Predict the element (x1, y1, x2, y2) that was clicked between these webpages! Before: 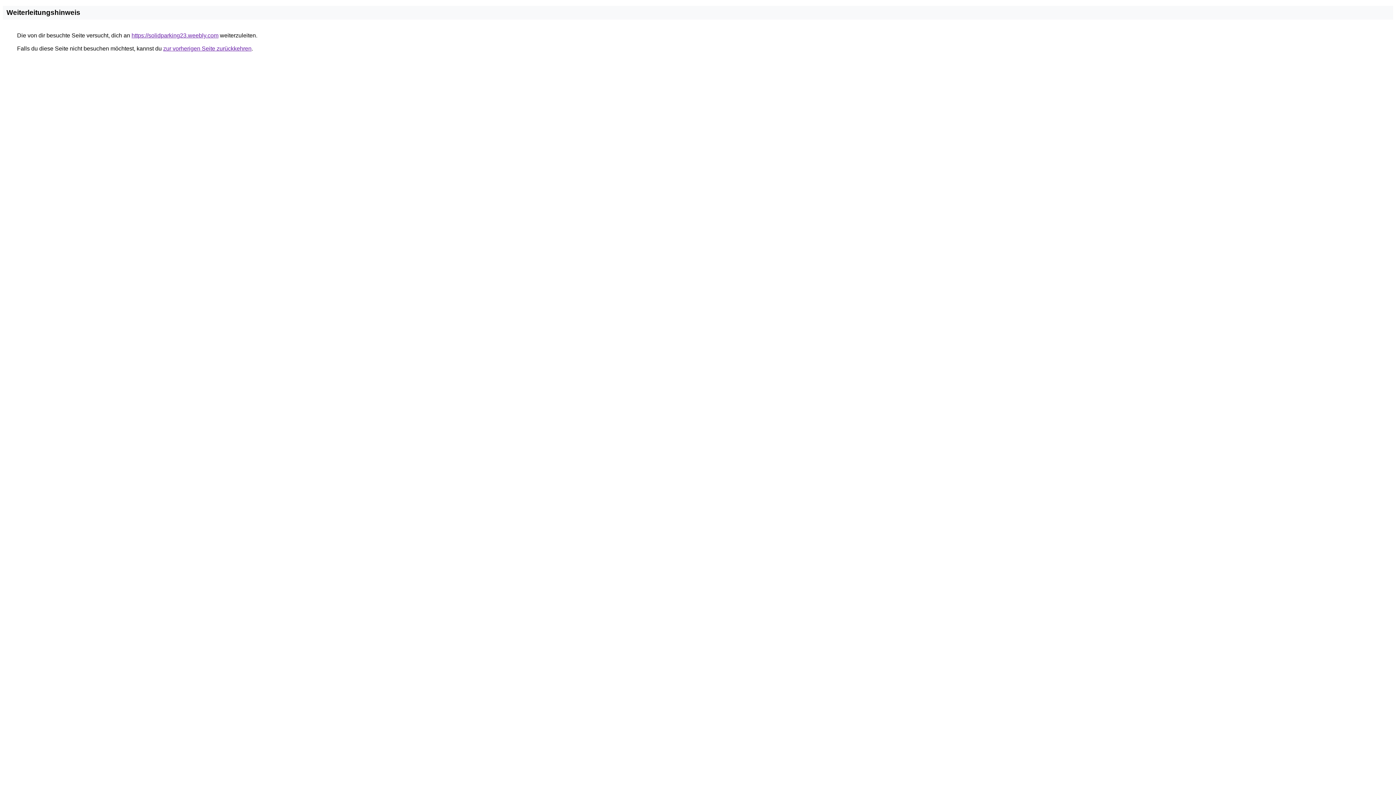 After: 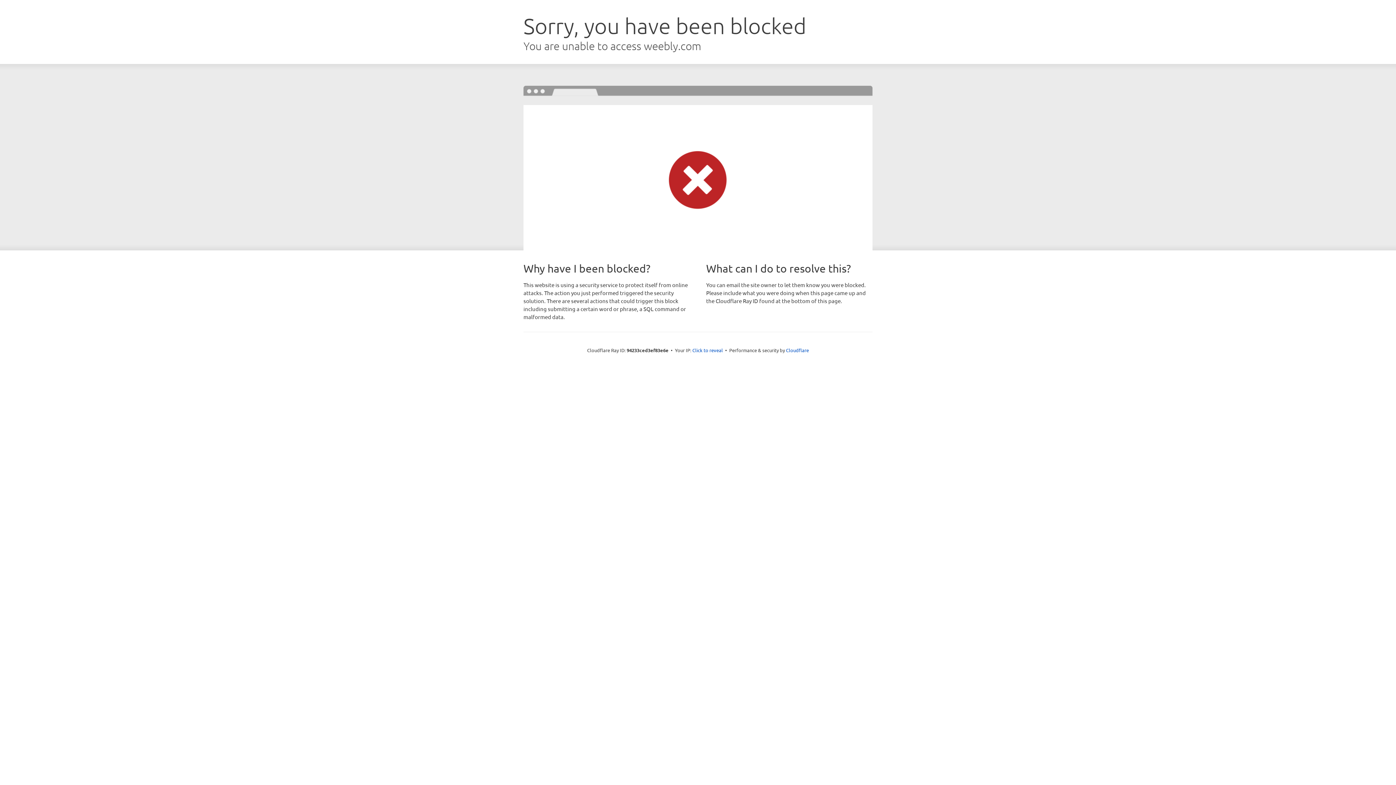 Action: label: https://solidparking23.weebly.com bbox: (131, 32, 218, 38)